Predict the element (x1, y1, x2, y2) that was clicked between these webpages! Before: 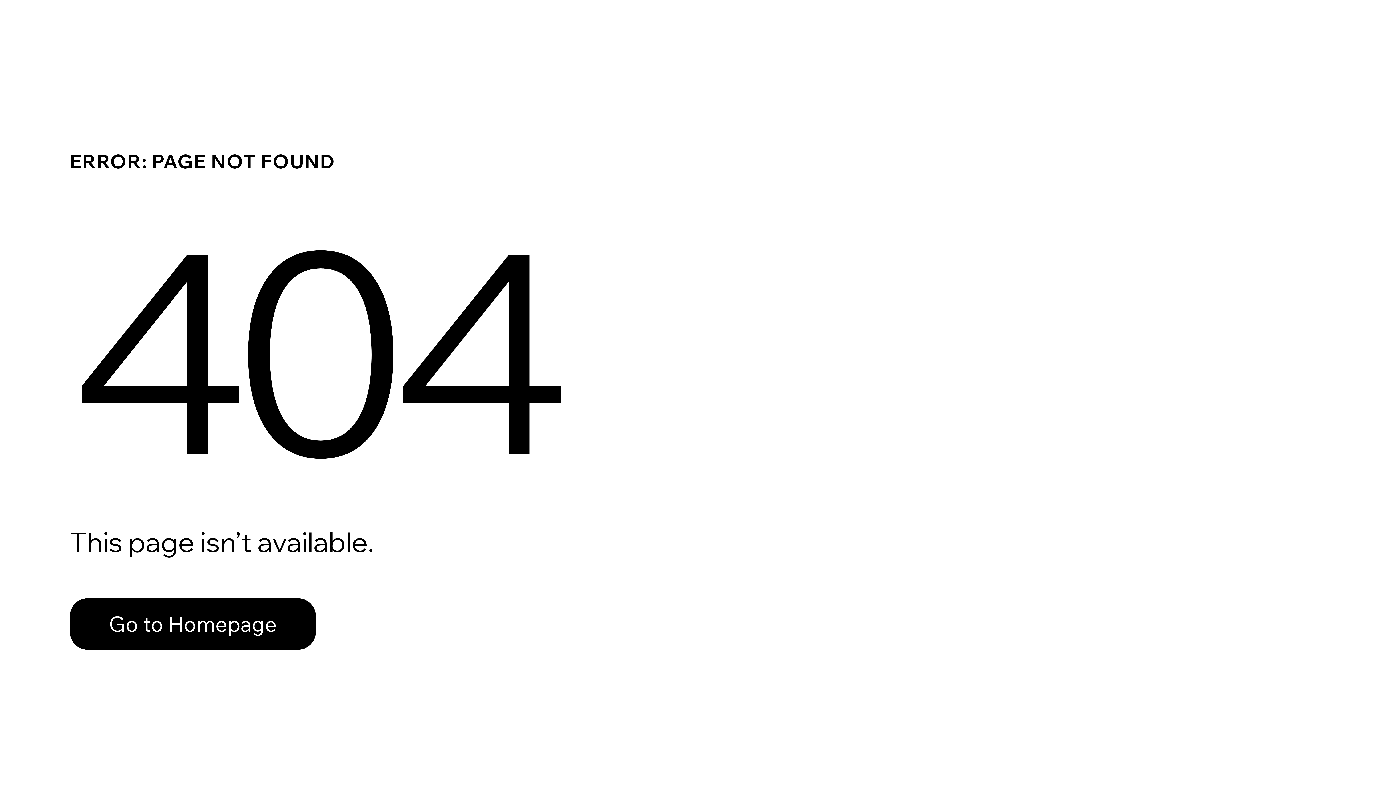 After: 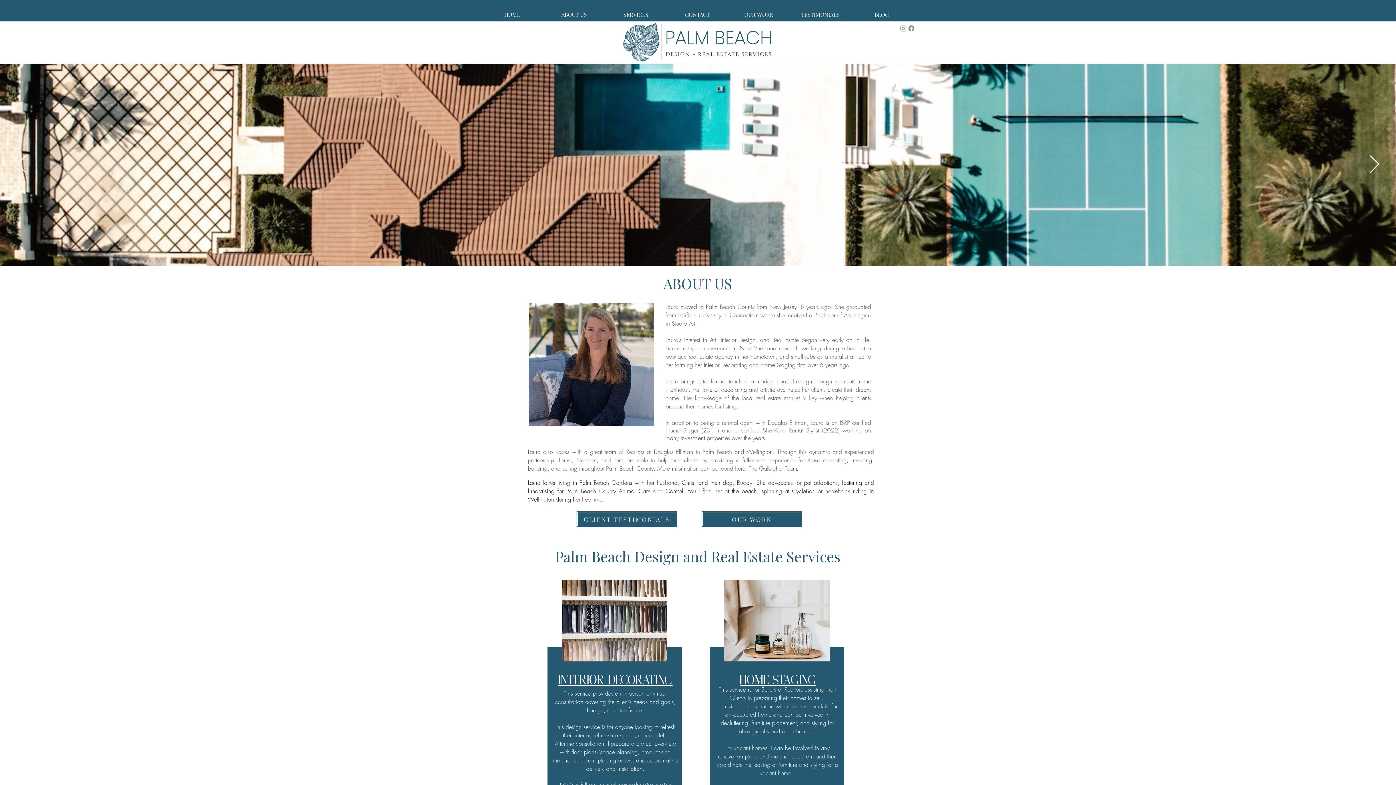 Action: bbox: (69, 582, 768, 659) label: Go to Homepage